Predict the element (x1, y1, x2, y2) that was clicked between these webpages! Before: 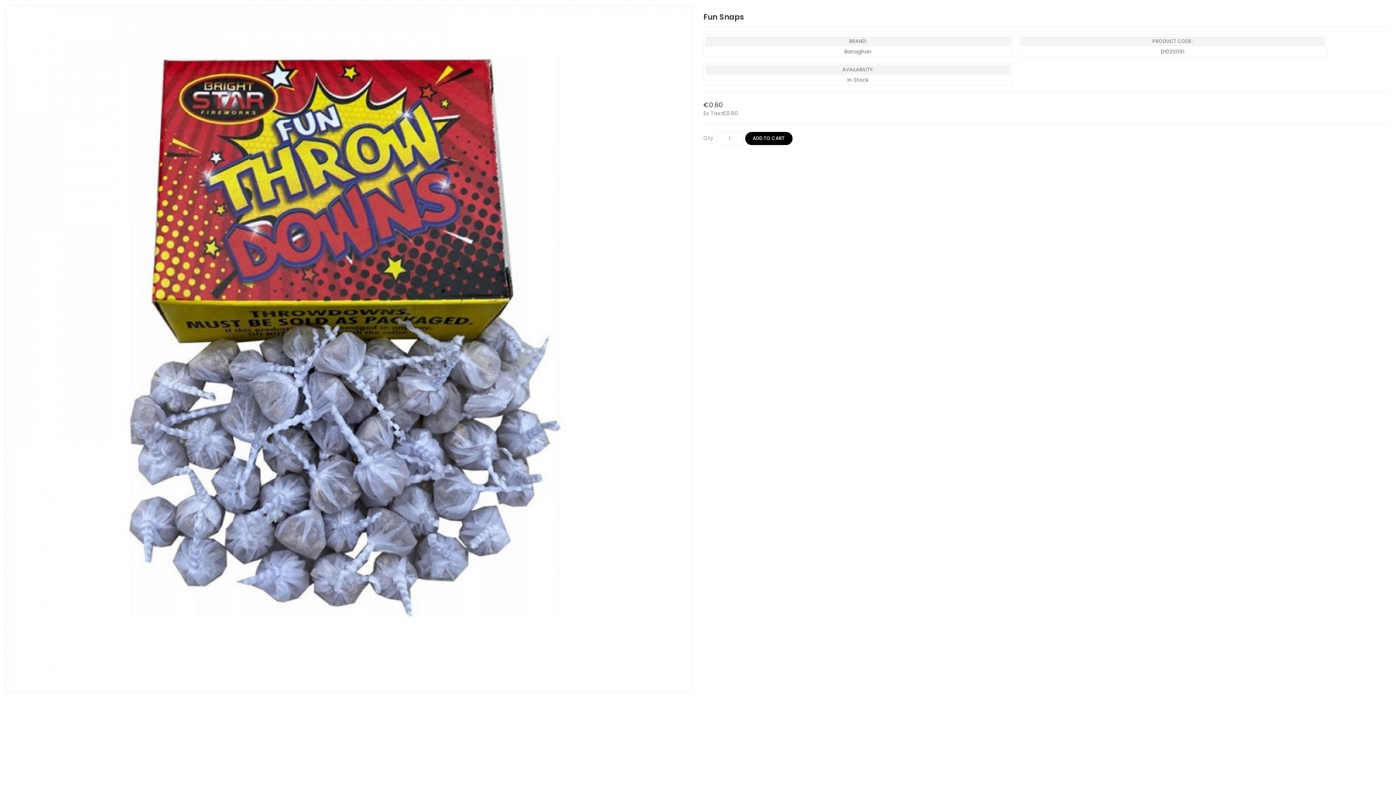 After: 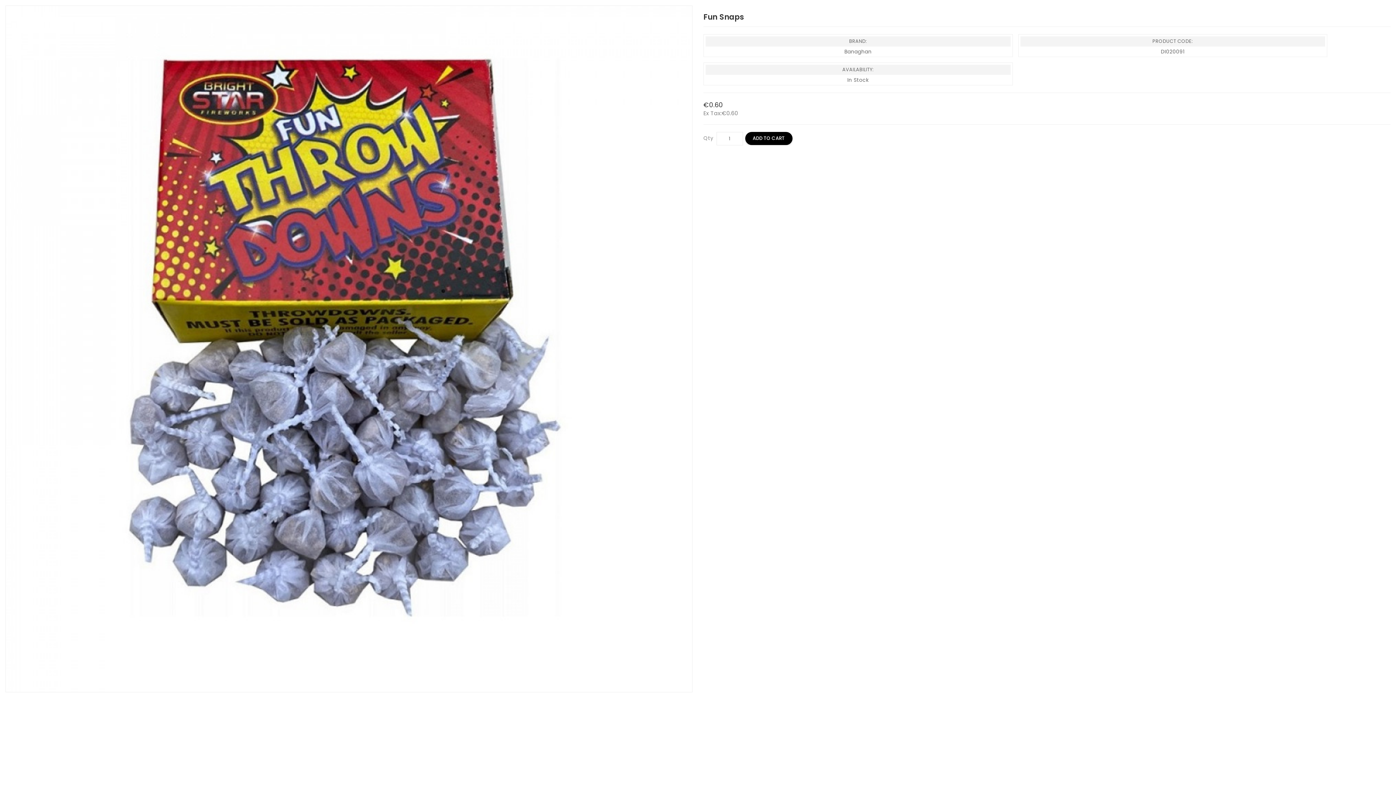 Action: bbox: (5, 5, 692, 692)